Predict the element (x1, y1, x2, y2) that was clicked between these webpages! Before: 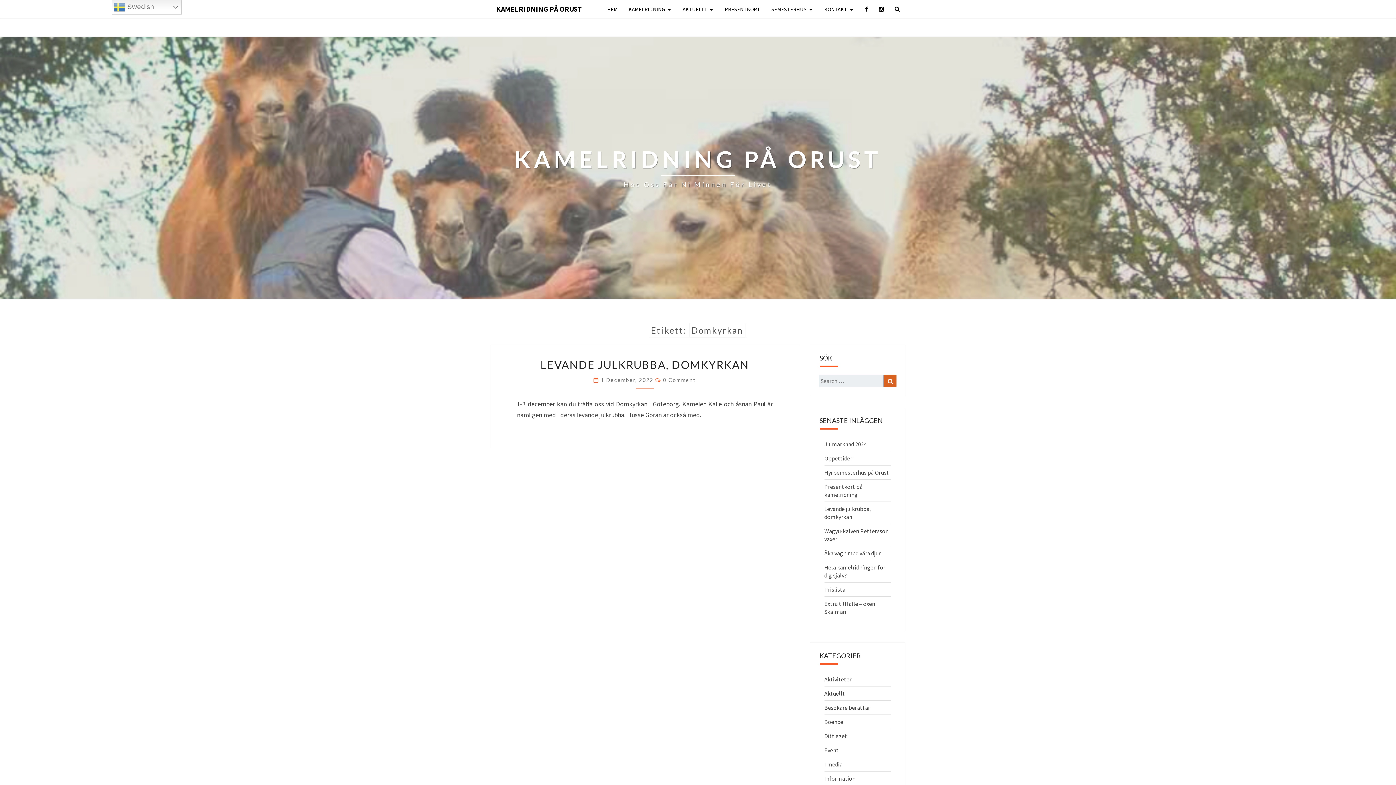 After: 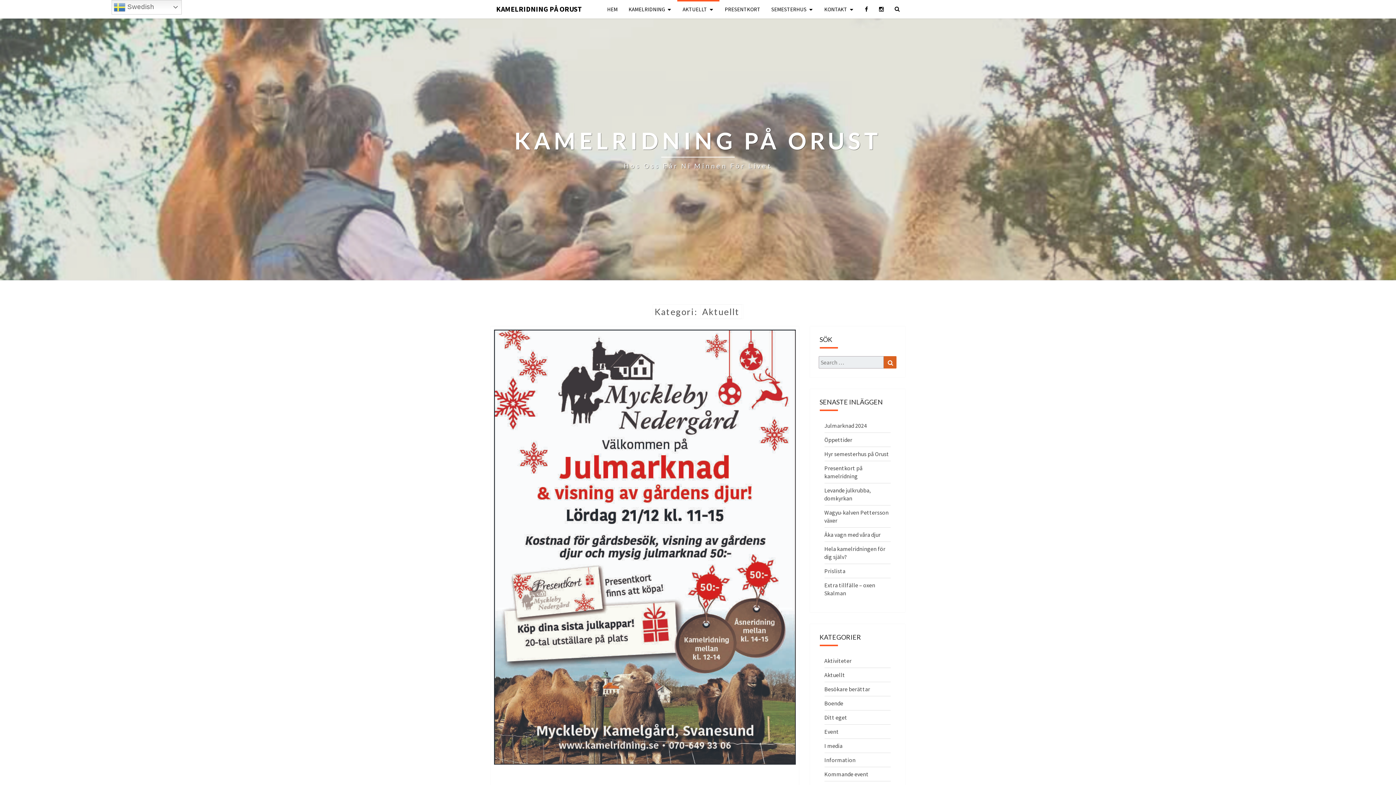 Action: label: Aktuellt bbox: (824, 690, 845, 697)